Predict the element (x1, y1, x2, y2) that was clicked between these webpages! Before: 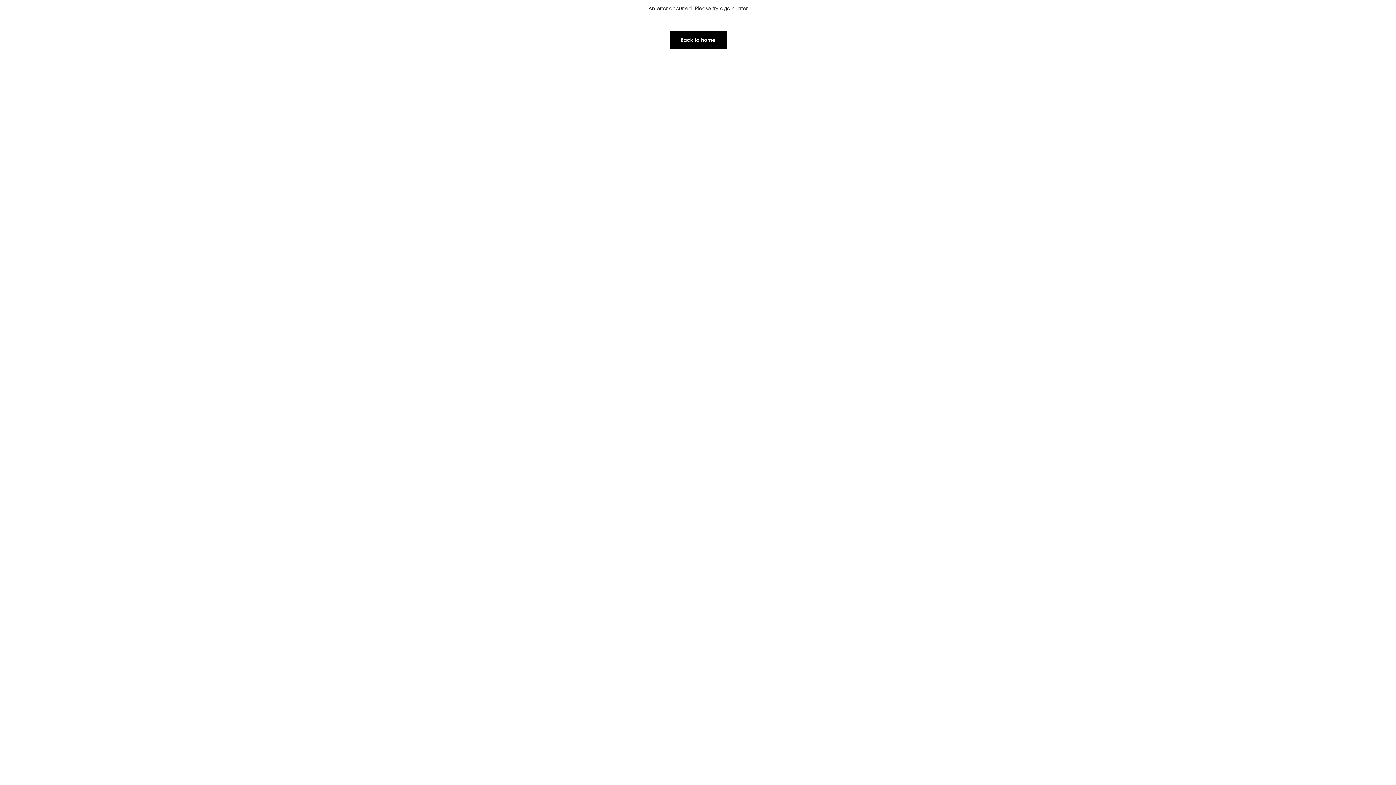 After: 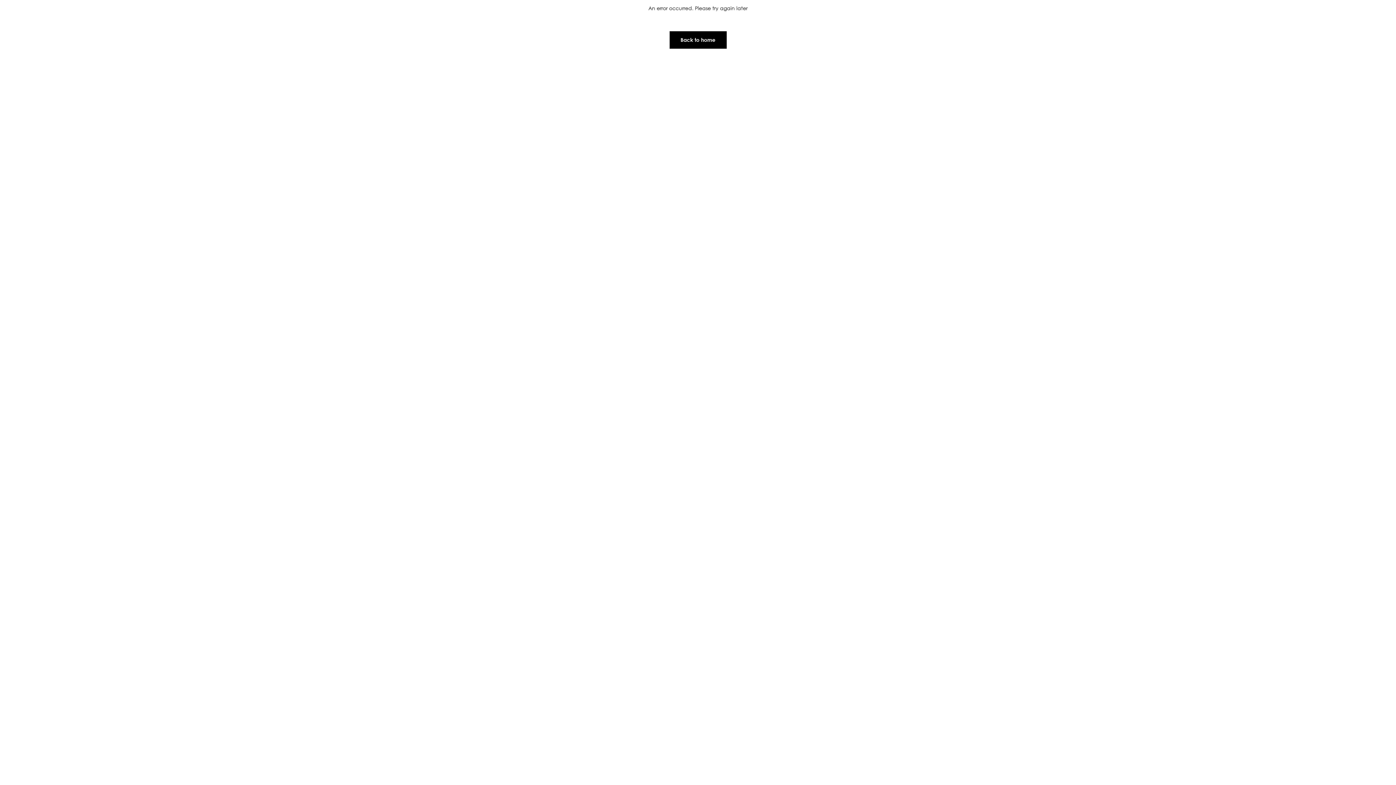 Action: bbox: (669, 30, 727, 49) label: Back to home